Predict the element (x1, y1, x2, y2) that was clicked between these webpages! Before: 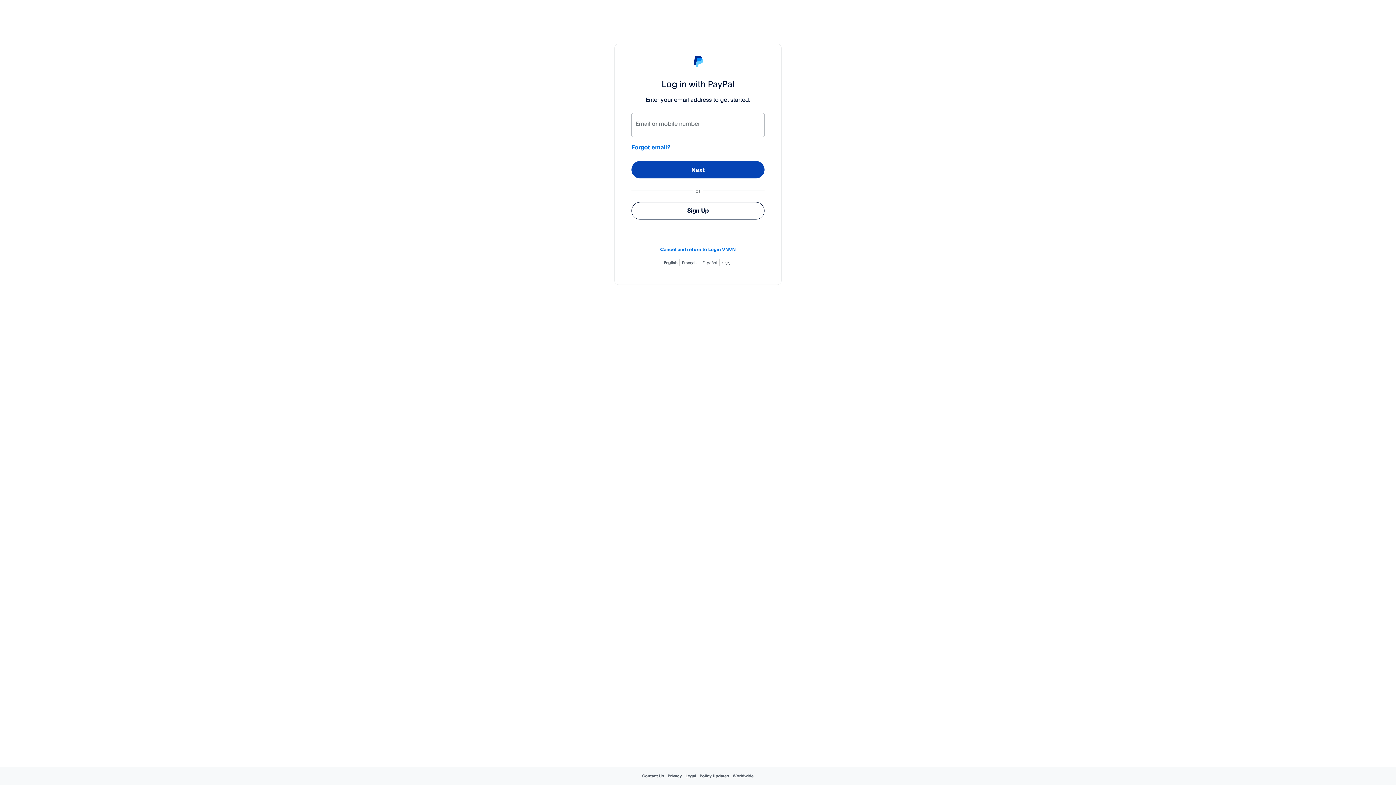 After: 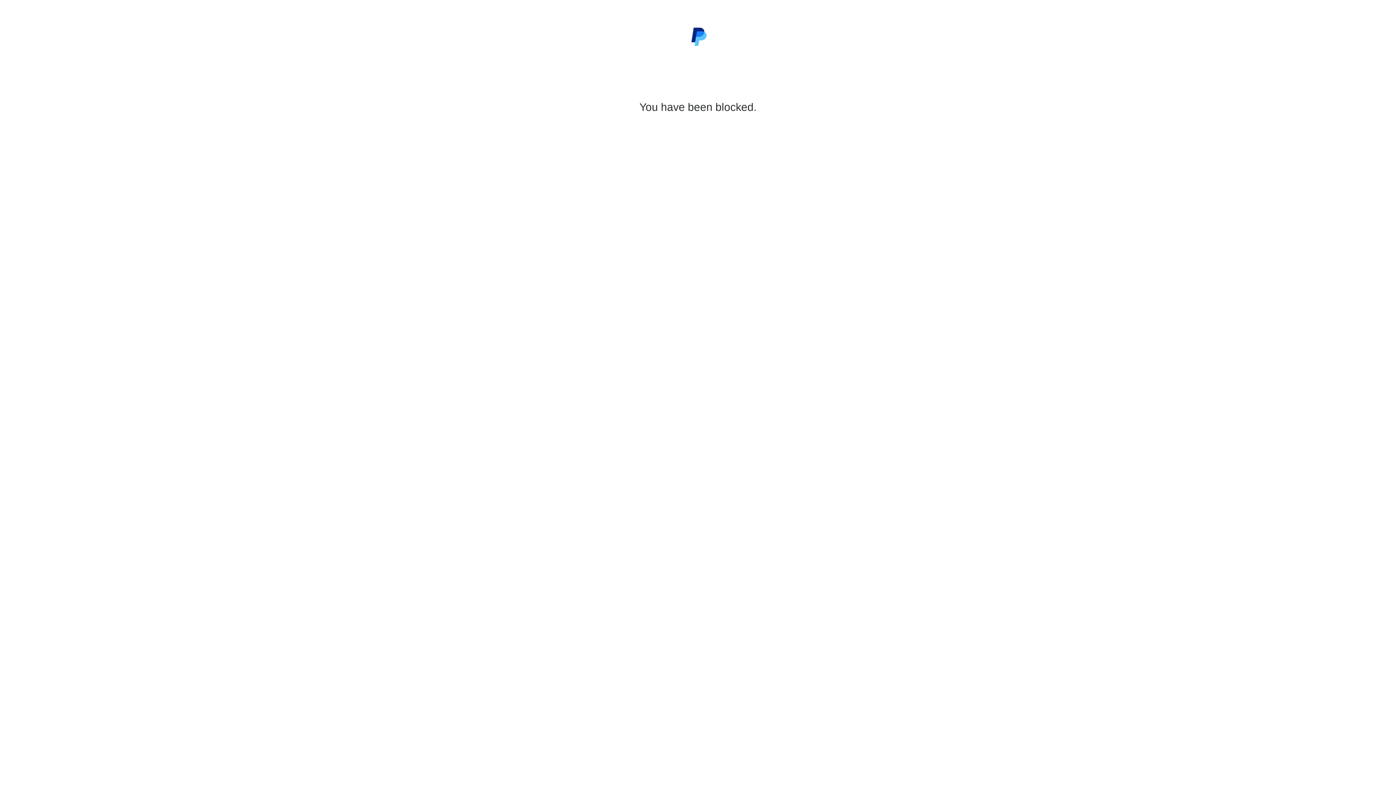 Action: label: Sign Up bbox: (631, 202, 764, 219)